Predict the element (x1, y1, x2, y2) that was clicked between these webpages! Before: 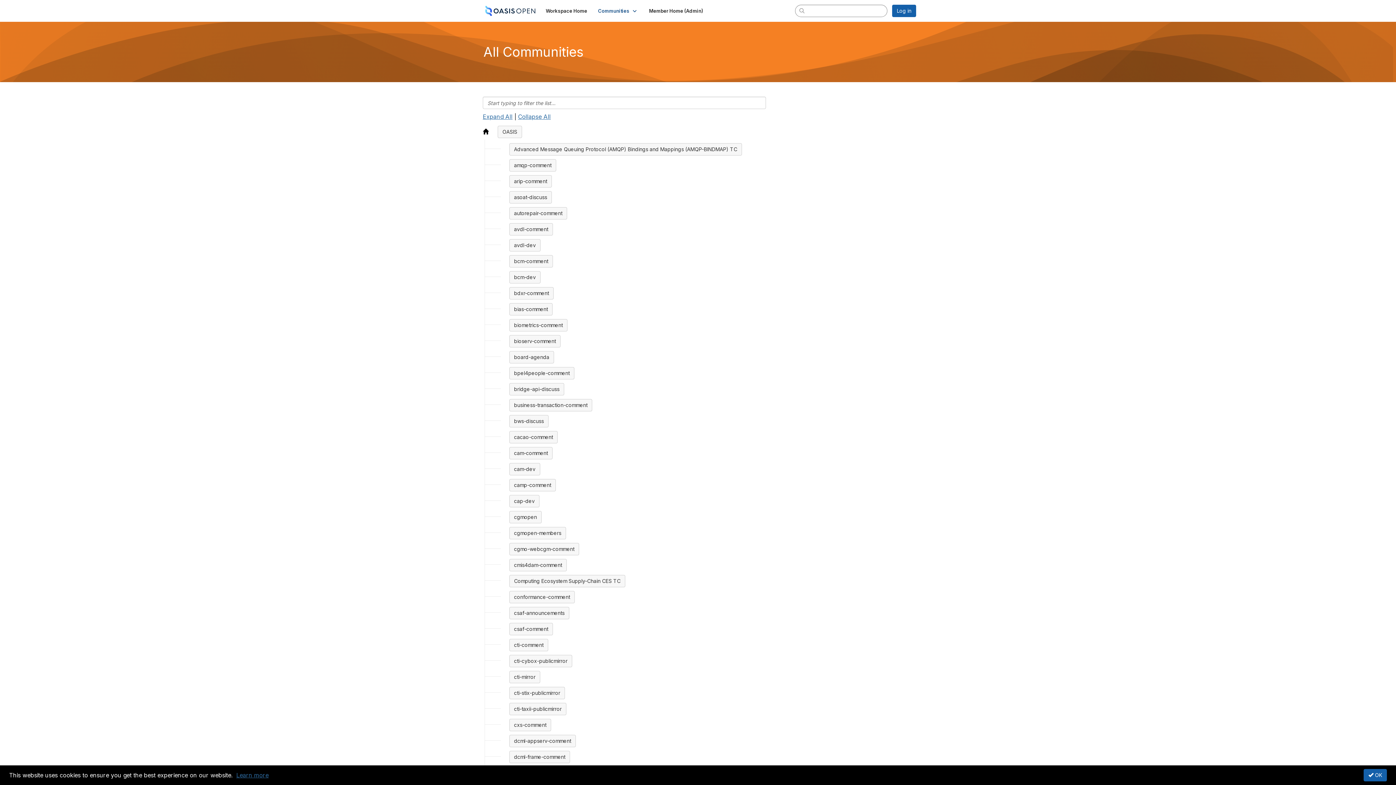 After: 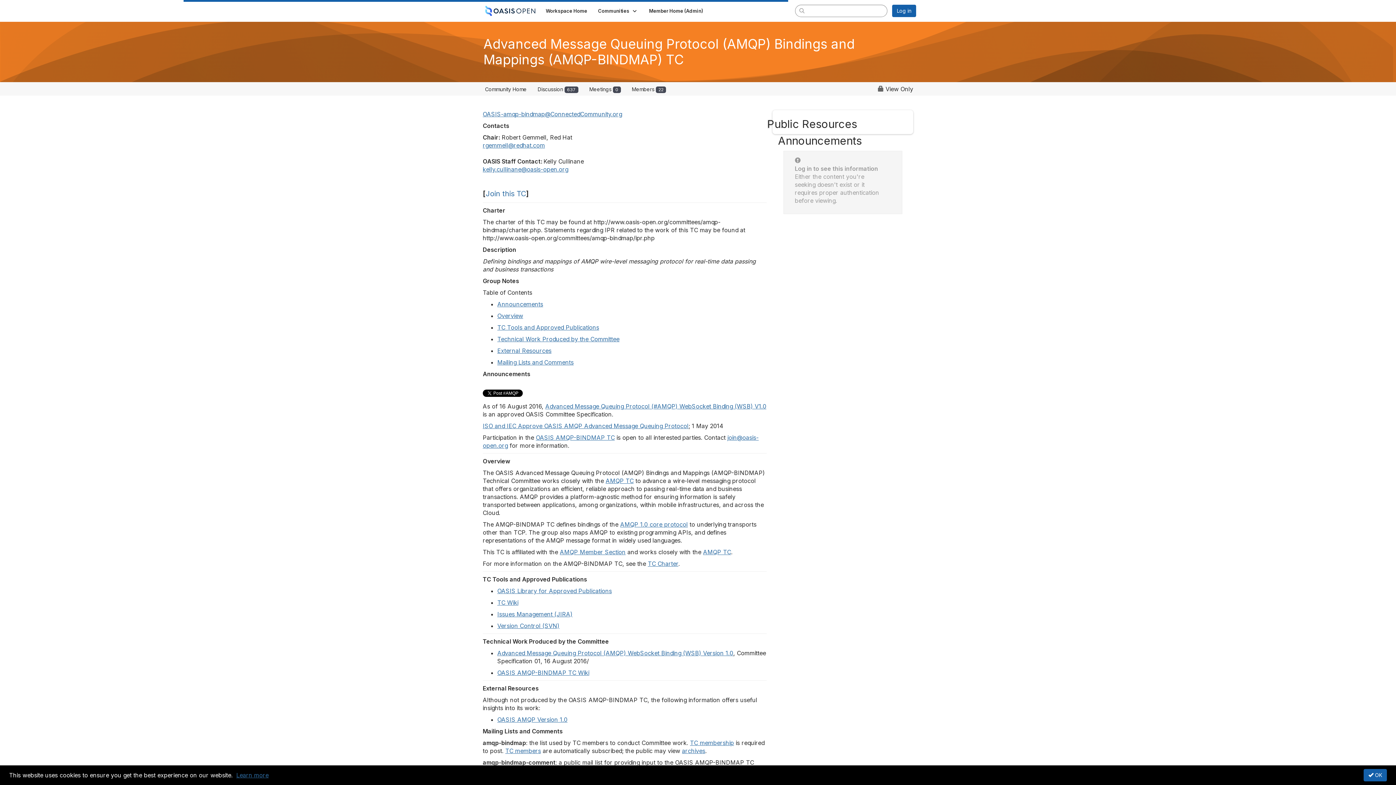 Action: bbox: (509, 143, 742, 155) label: Advanced Message Queuing Protocol (AMQP) Bindings and Mappings (AMQP-BINDMAP) TC